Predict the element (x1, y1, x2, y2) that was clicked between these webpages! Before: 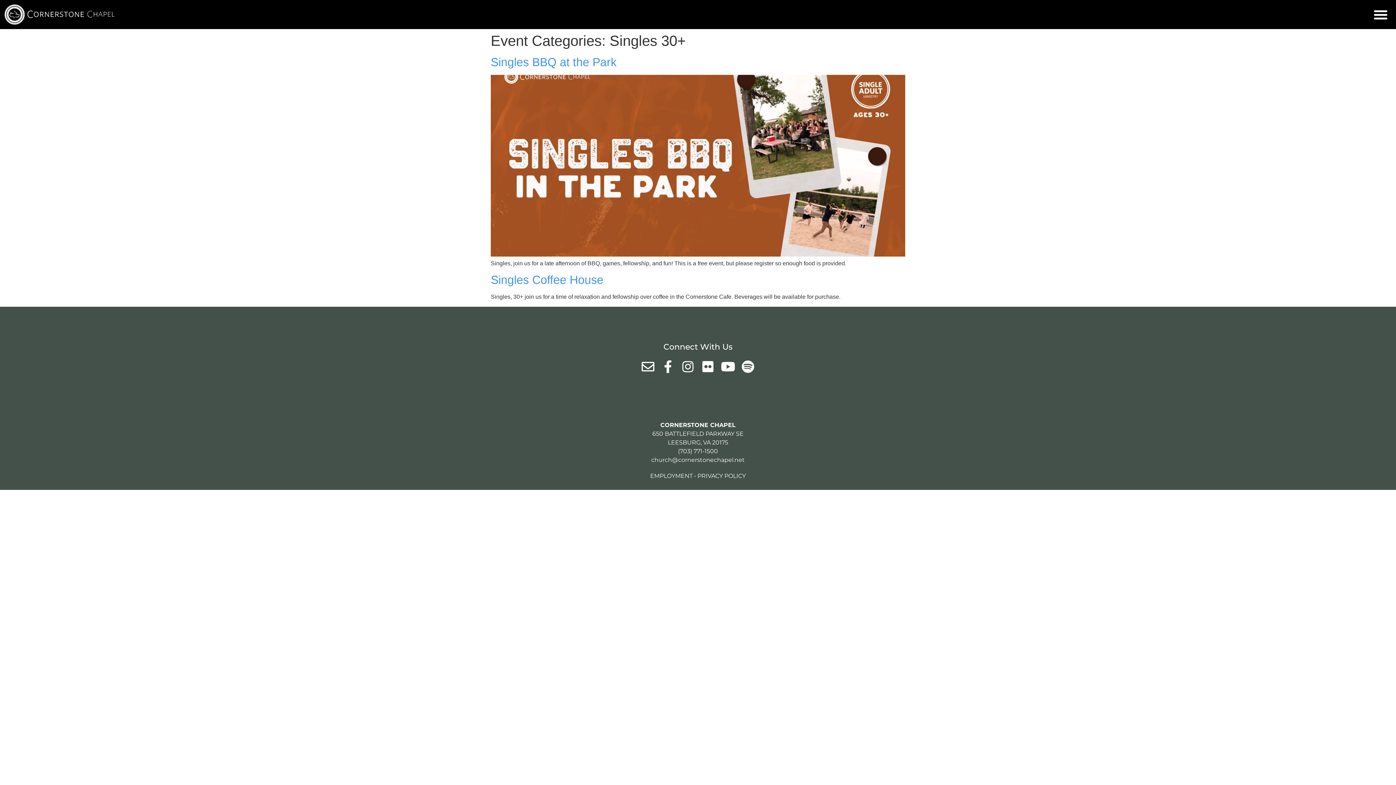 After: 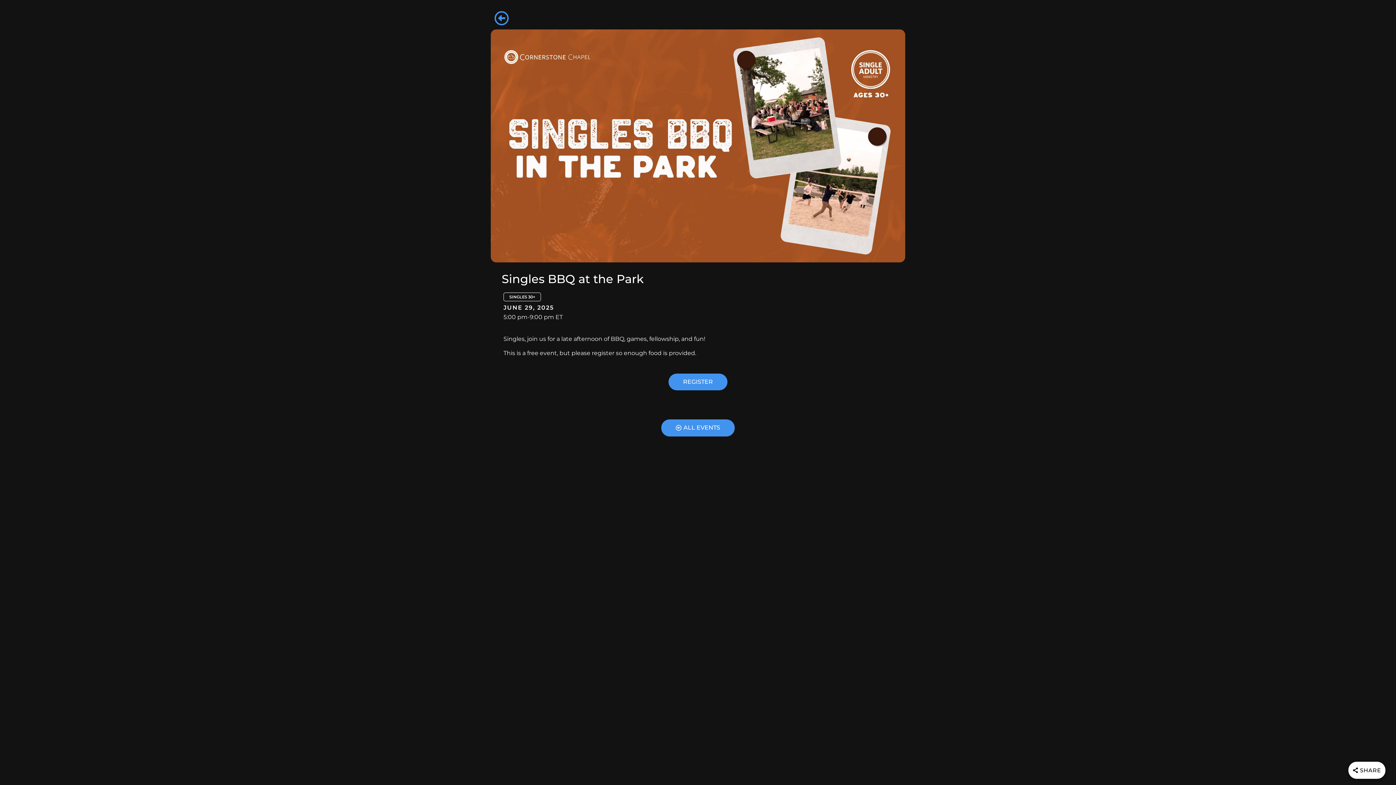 Action: label: Singles BBQ at the Park bbox: (490, 55, 616, 68)